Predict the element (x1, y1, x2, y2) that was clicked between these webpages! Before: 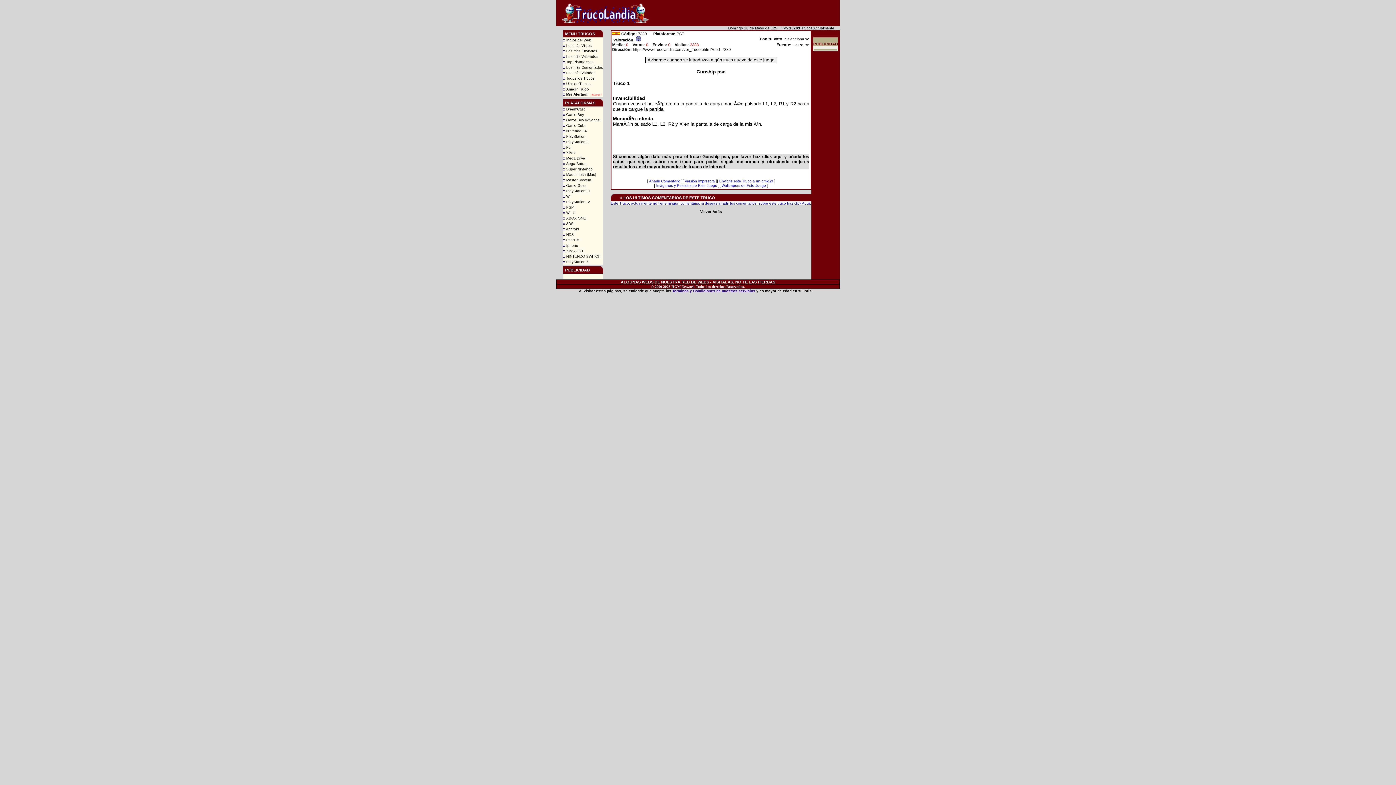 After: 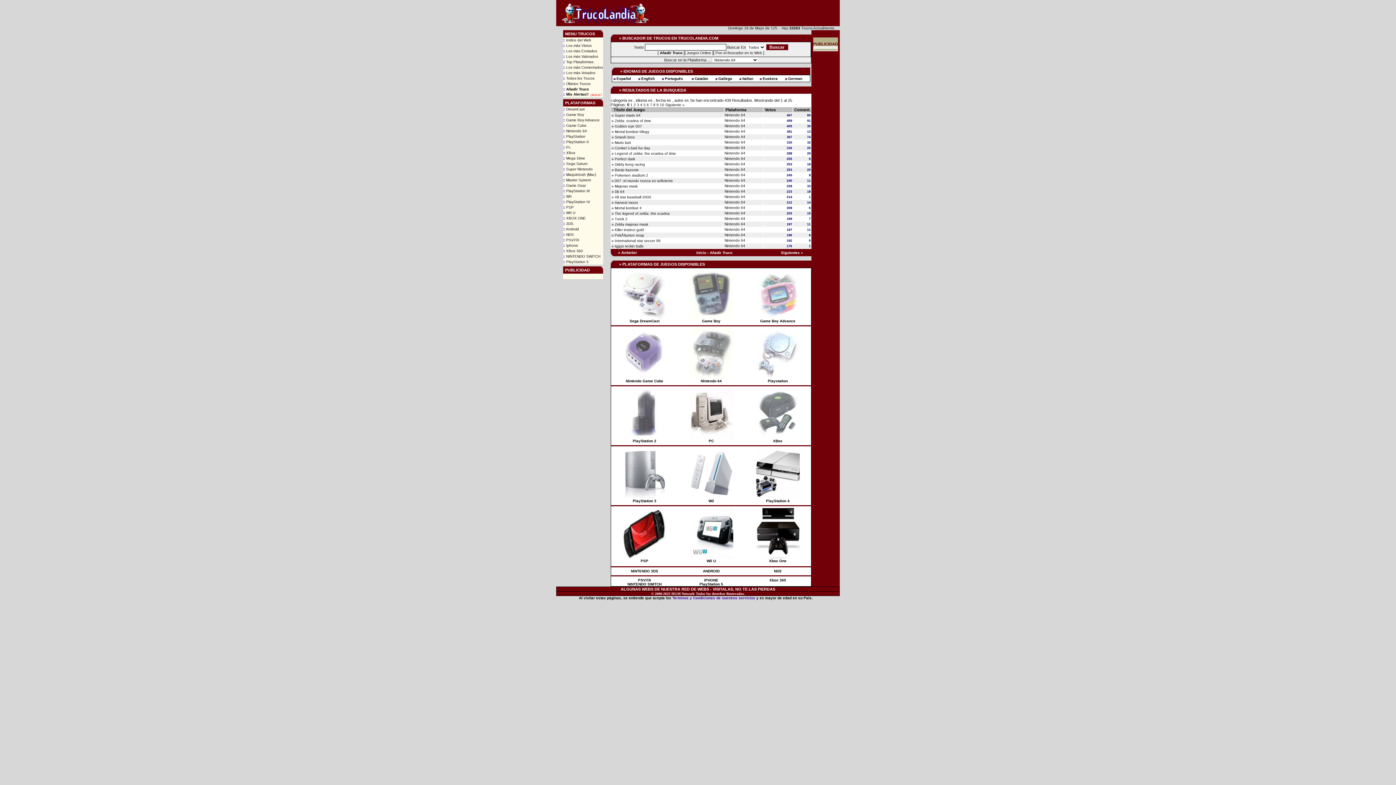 Action: label: :: Nintendo 64 bbox: (563, 129, 587, 133)